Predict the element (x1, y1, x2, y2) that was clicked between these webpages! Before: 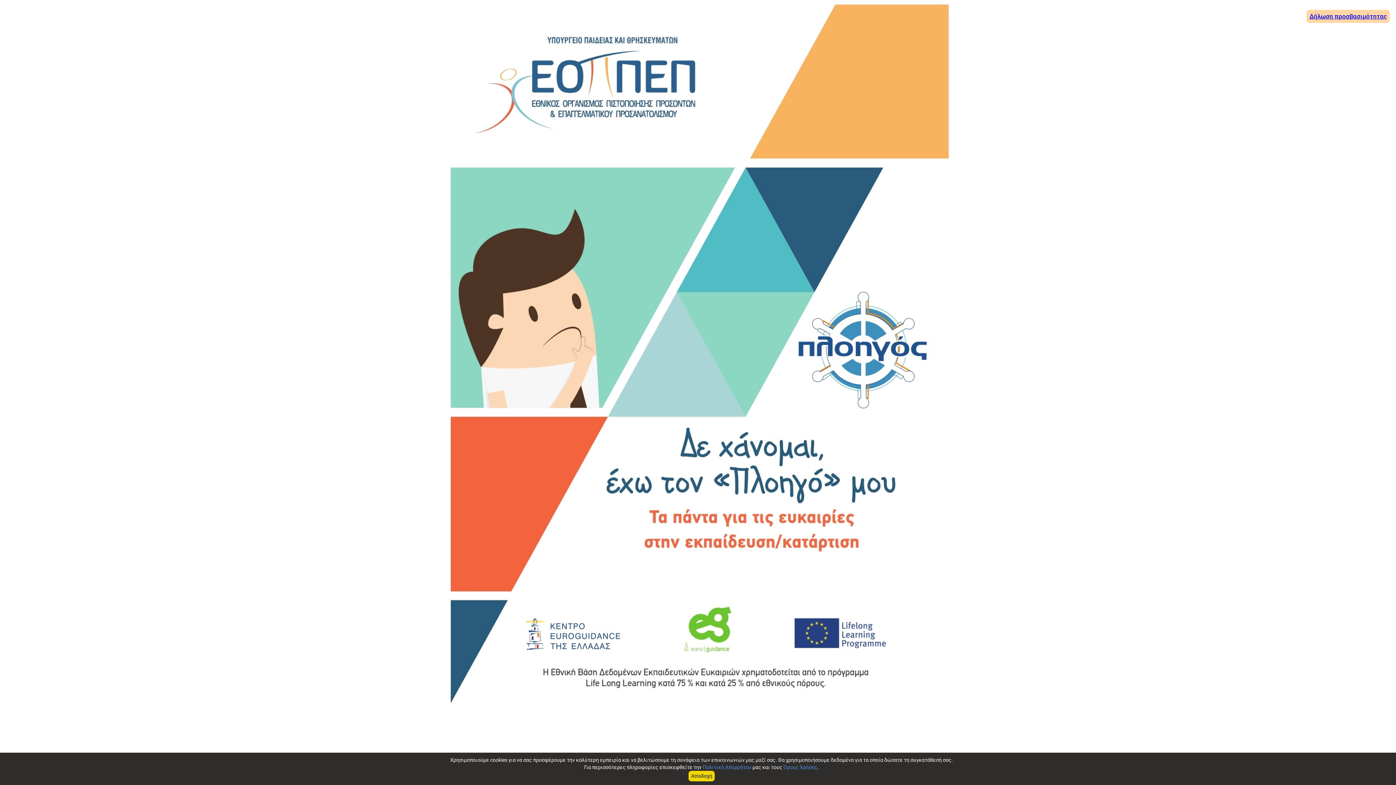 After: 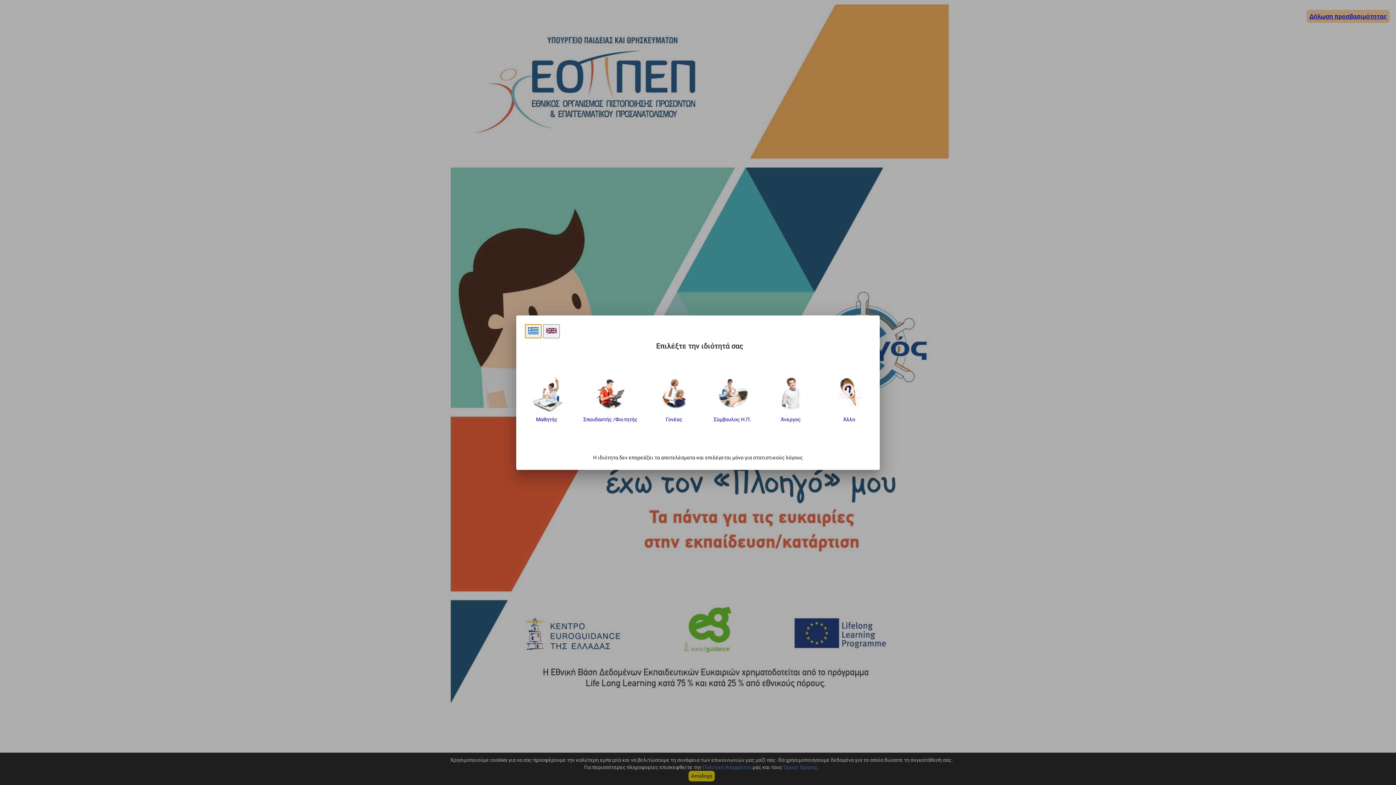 Action: bbox: (0, 0, 1396, 718)